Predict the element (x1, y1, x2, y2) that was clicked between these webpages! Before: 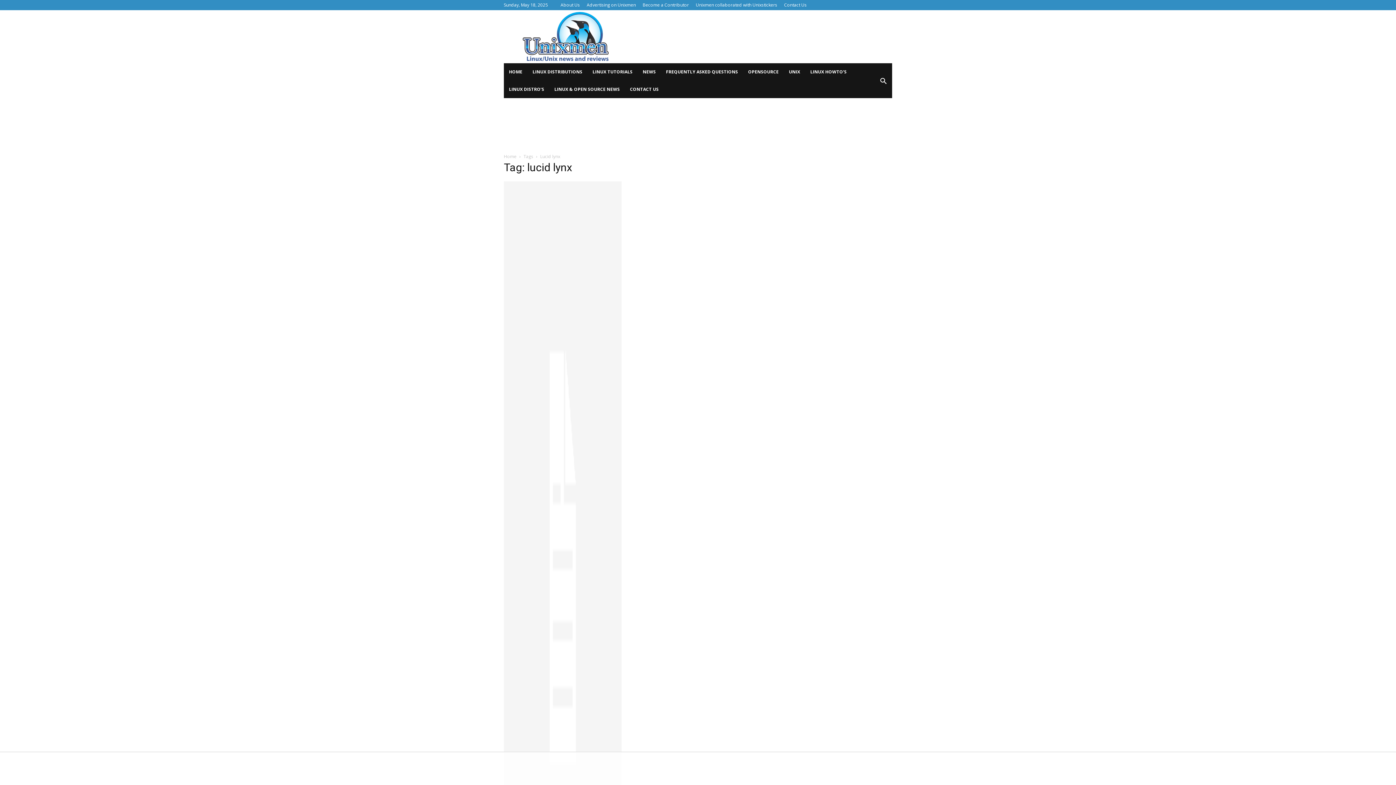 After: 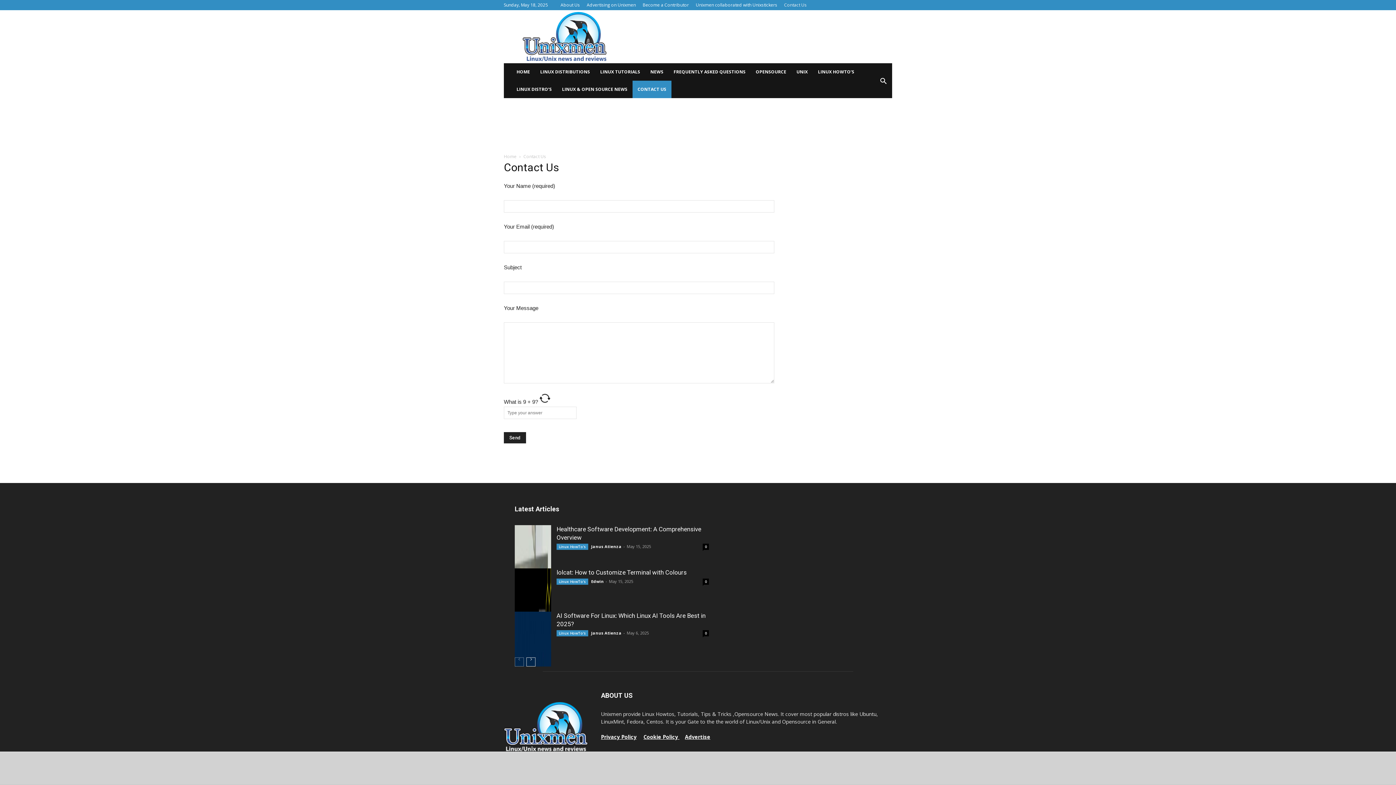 Action: label: CONTACT US bbox: (625, 80, 664, 98)